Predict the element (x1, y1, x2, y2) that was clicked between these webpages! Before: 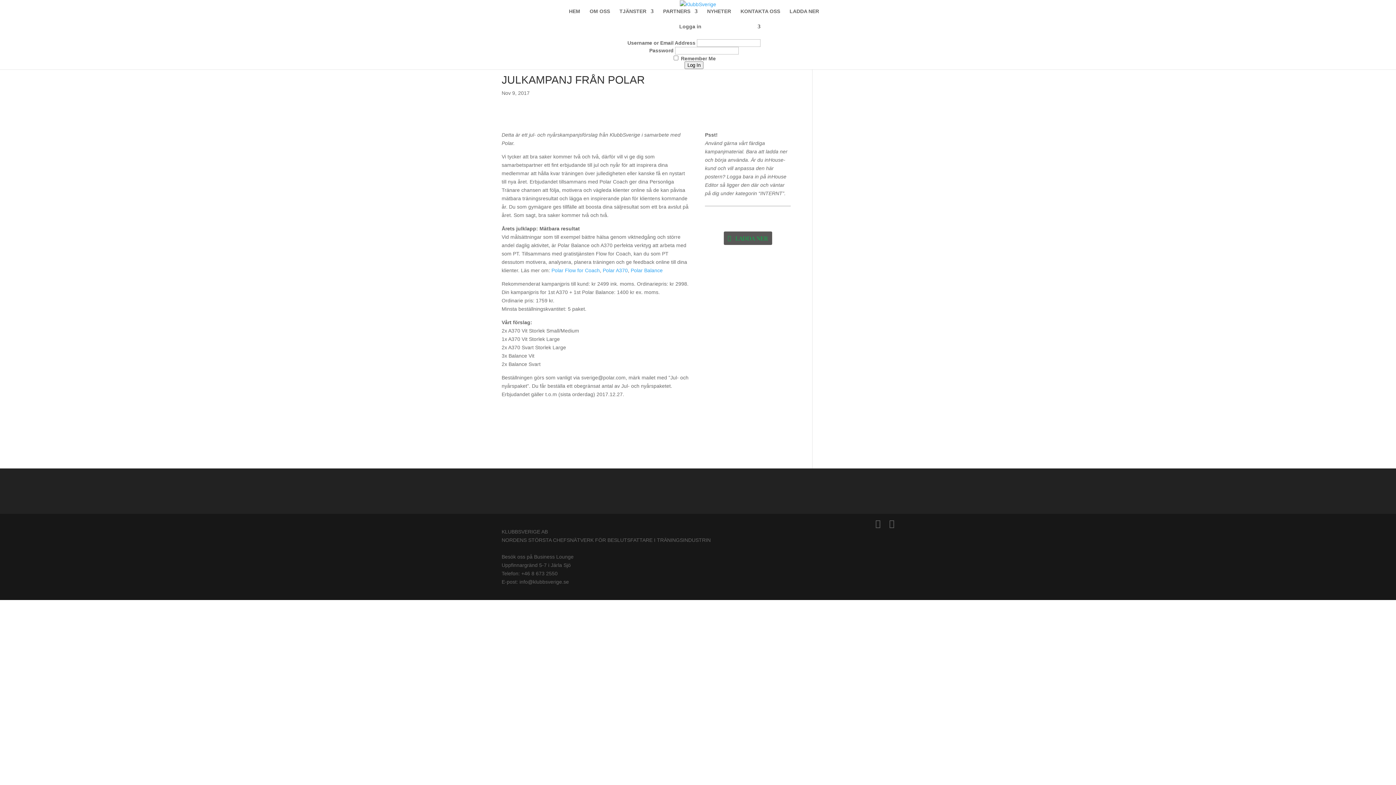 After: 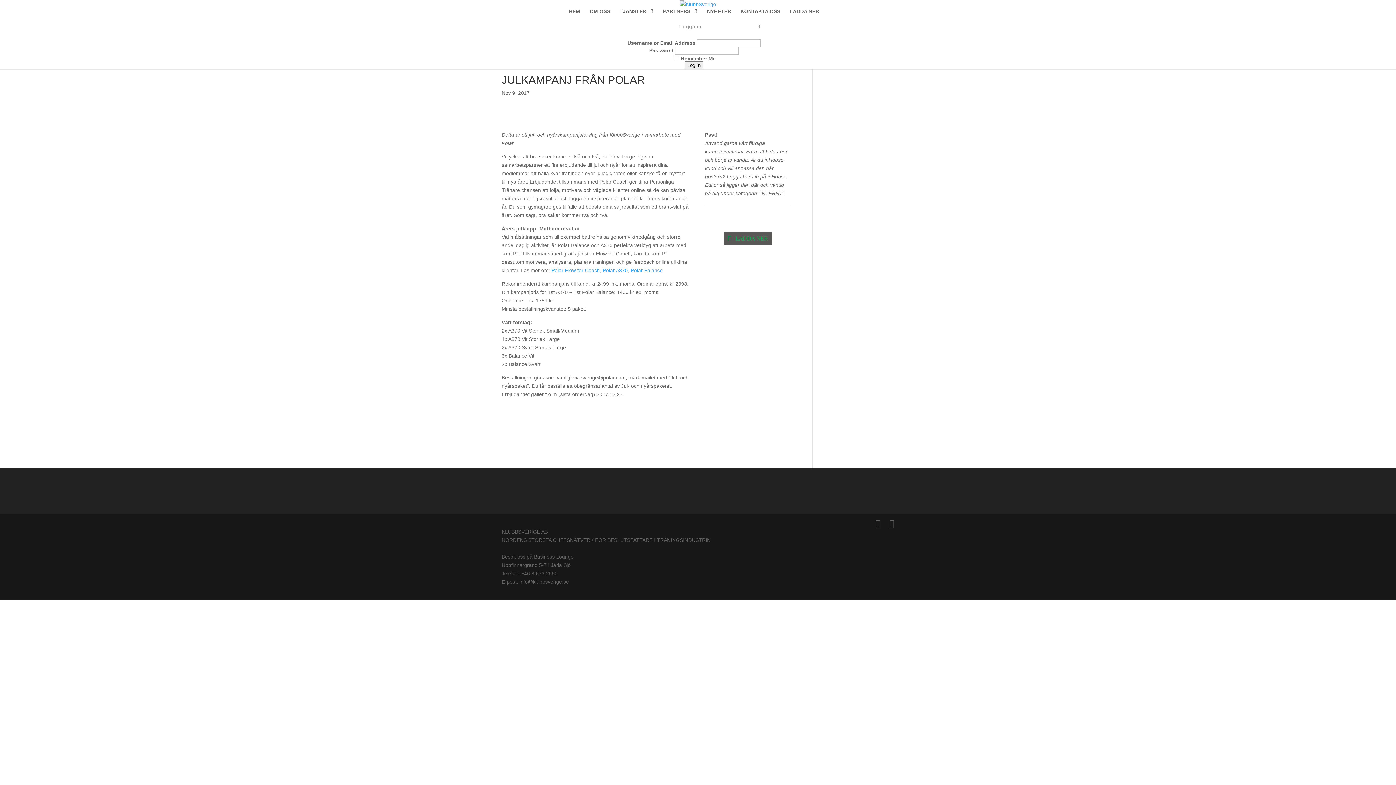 Action: label: Logga in bbox: (627, 23, 760, 39)